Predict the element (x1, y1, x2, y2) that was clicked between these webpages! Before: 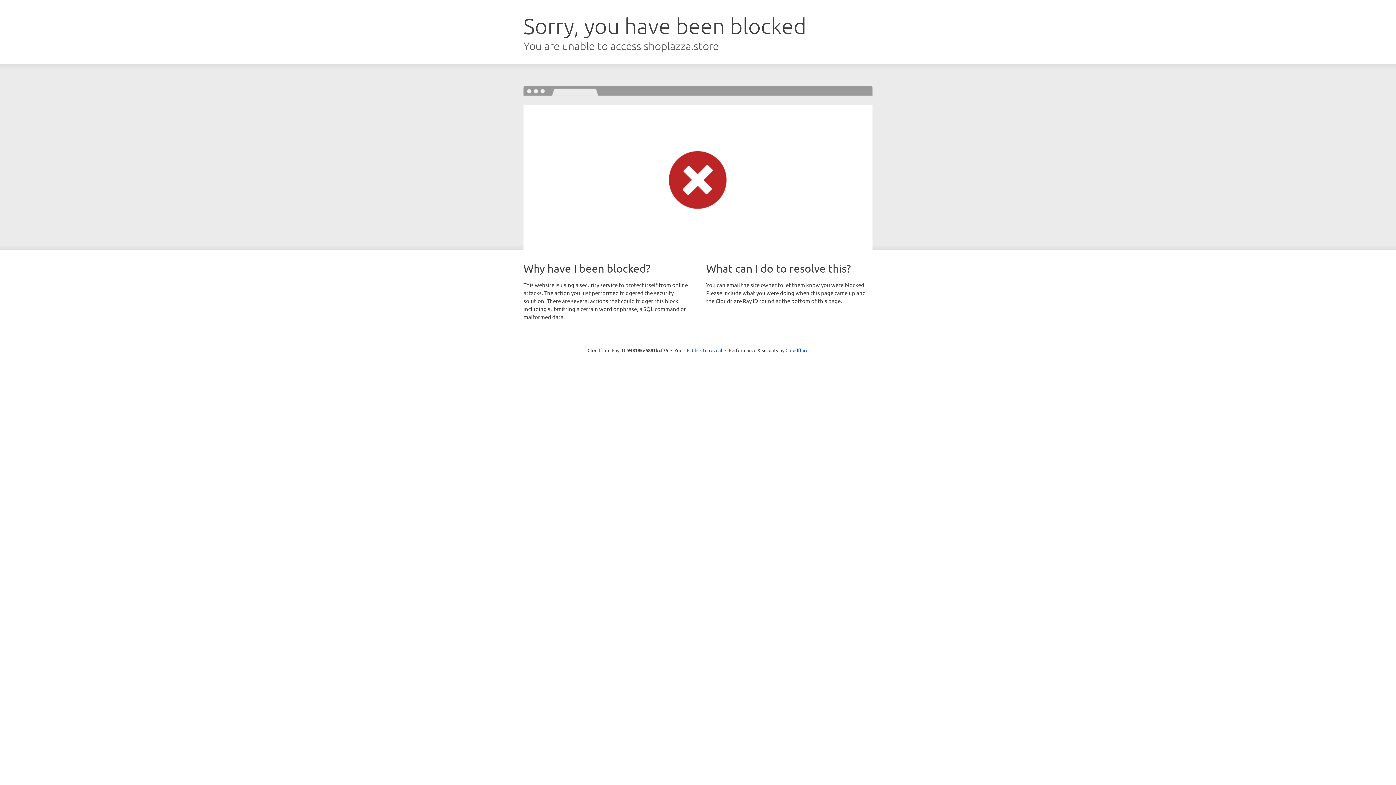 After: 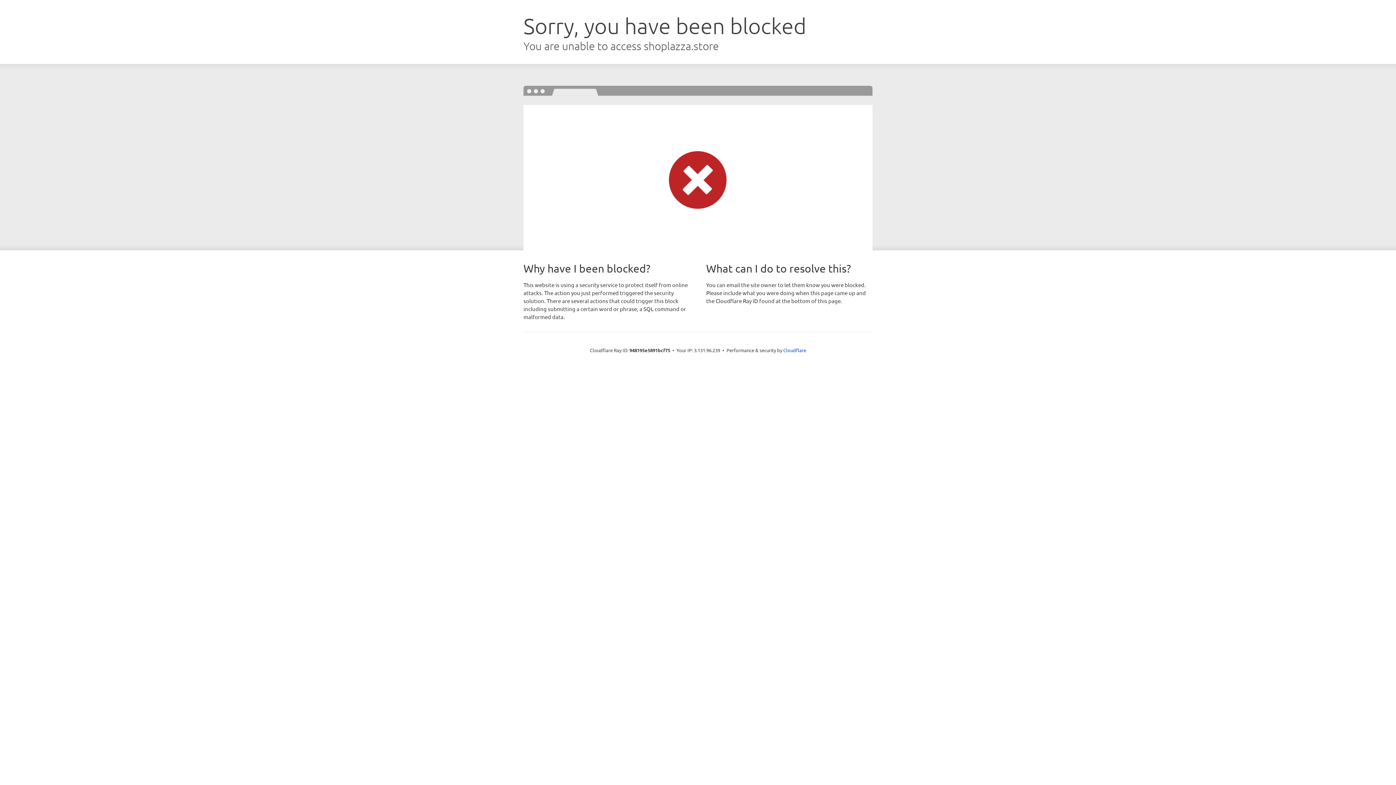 Action: label: Click to reveal bbox: (692, 346, 722, 353)